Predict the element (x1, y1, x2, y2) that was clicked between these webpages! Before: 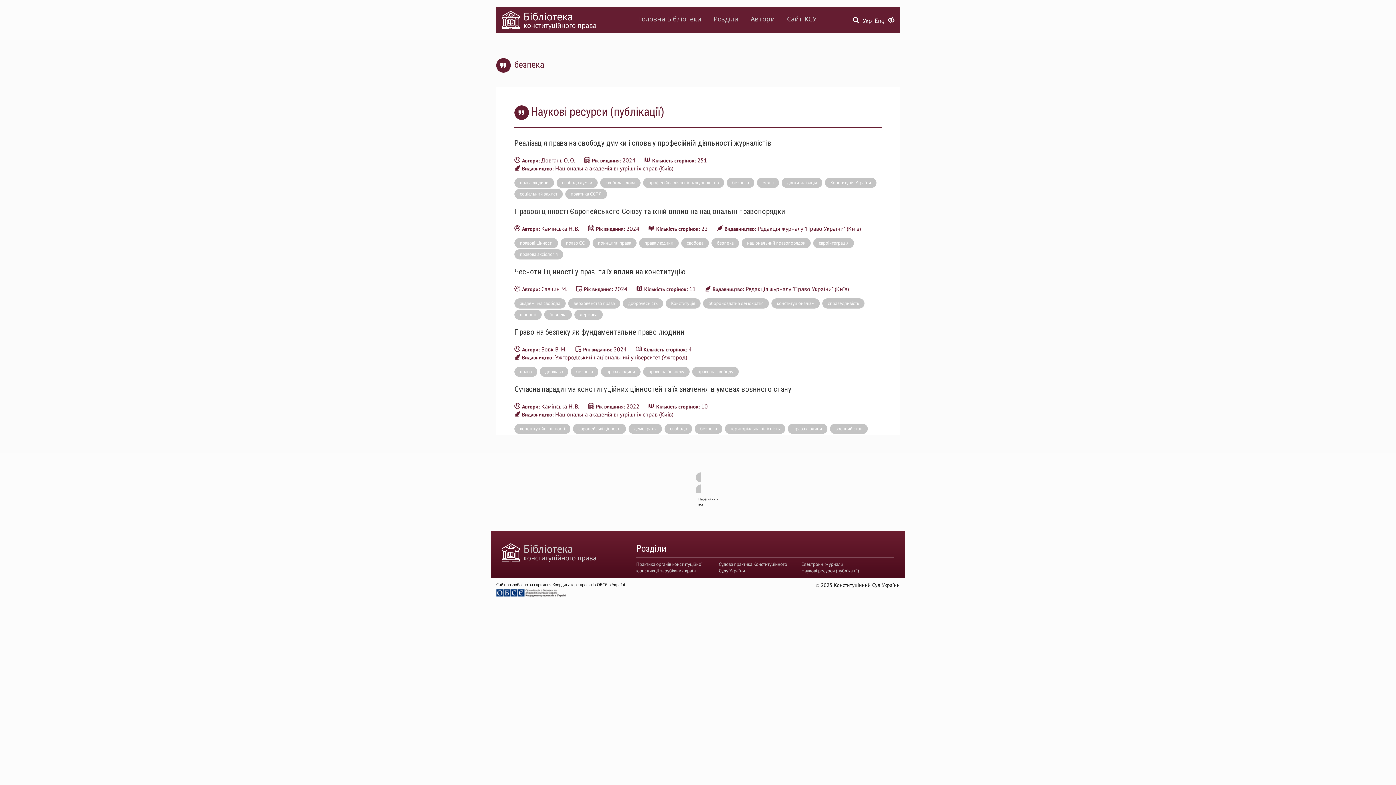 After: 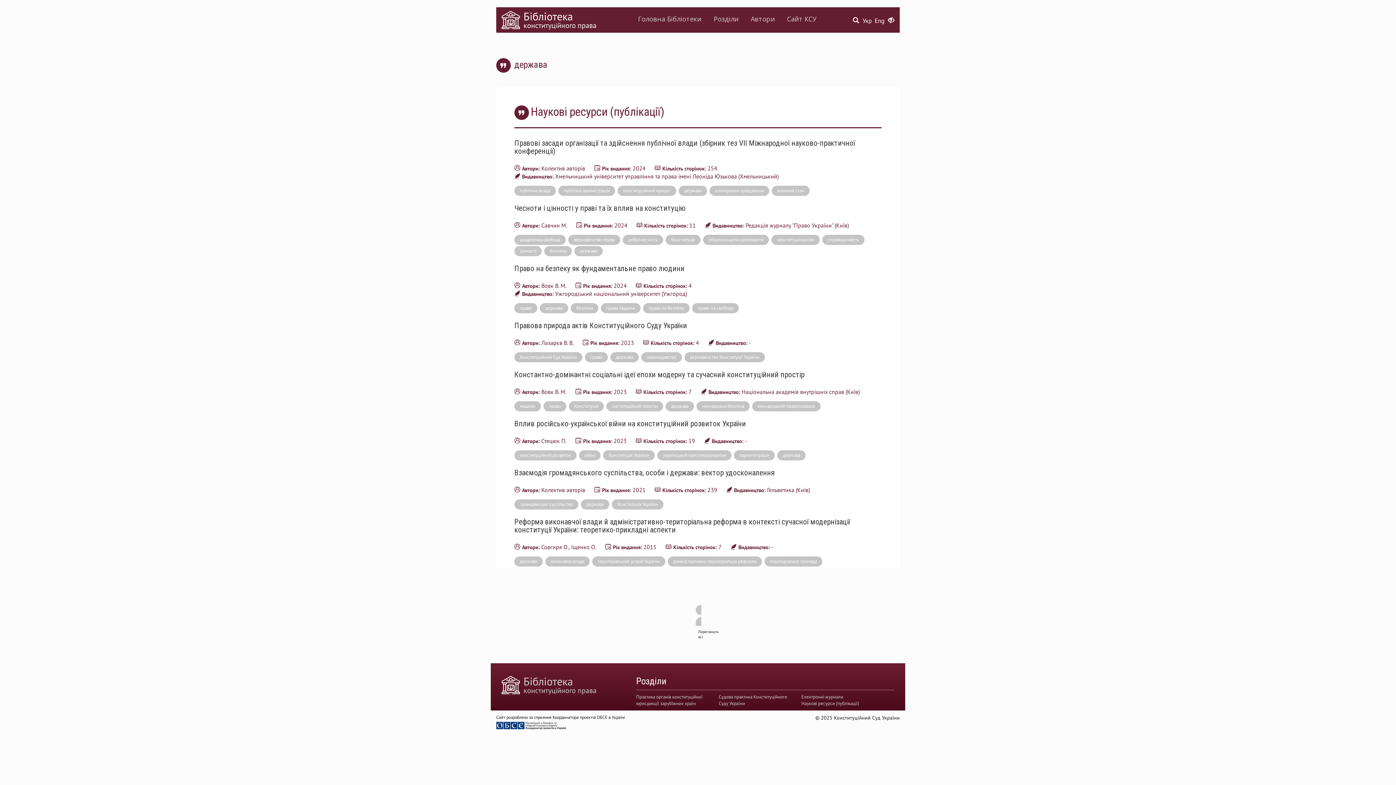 Action: bbox: (574, 309, 602, 320) label: держава